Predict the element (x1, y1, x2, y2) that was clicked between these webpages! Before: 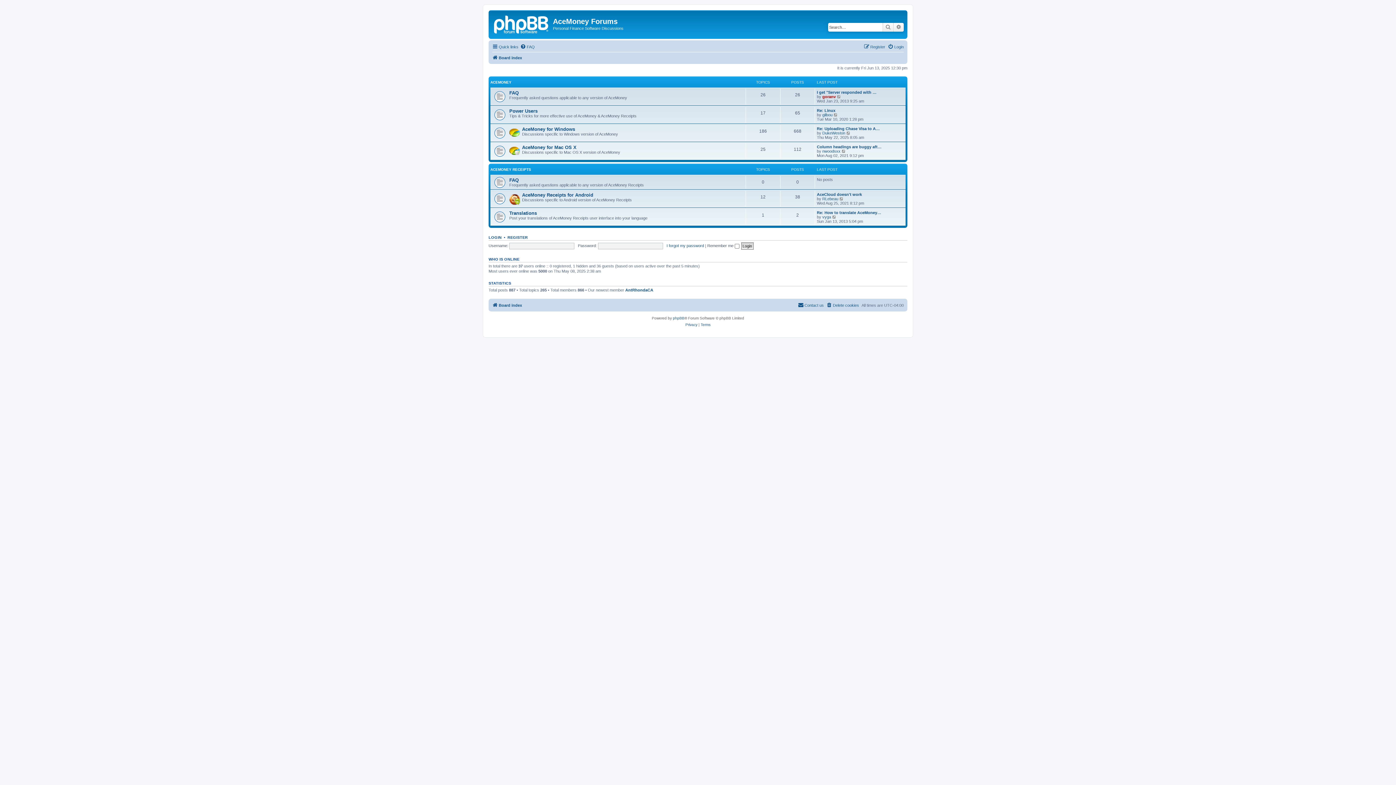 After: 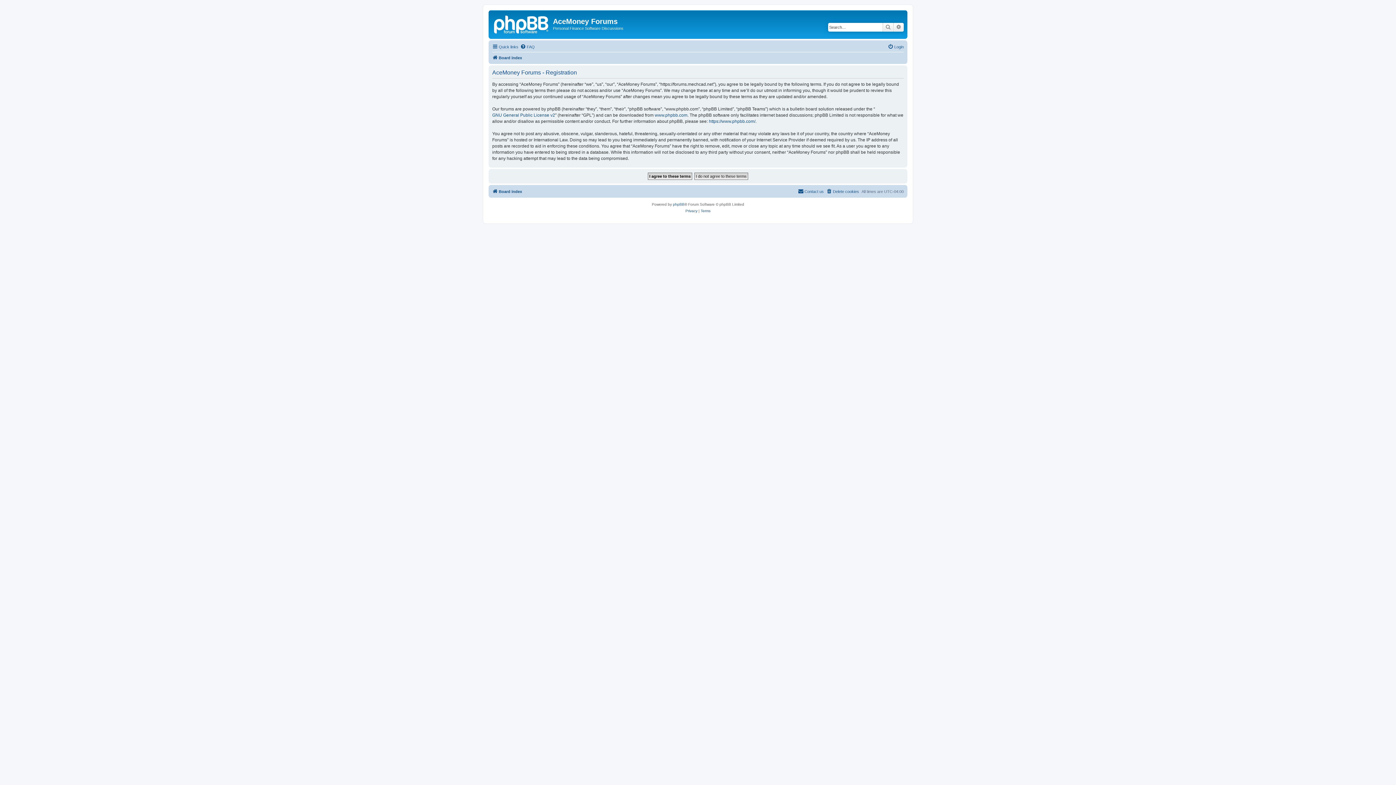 Action: bbox: (864, 42, 885, 51) label: Register